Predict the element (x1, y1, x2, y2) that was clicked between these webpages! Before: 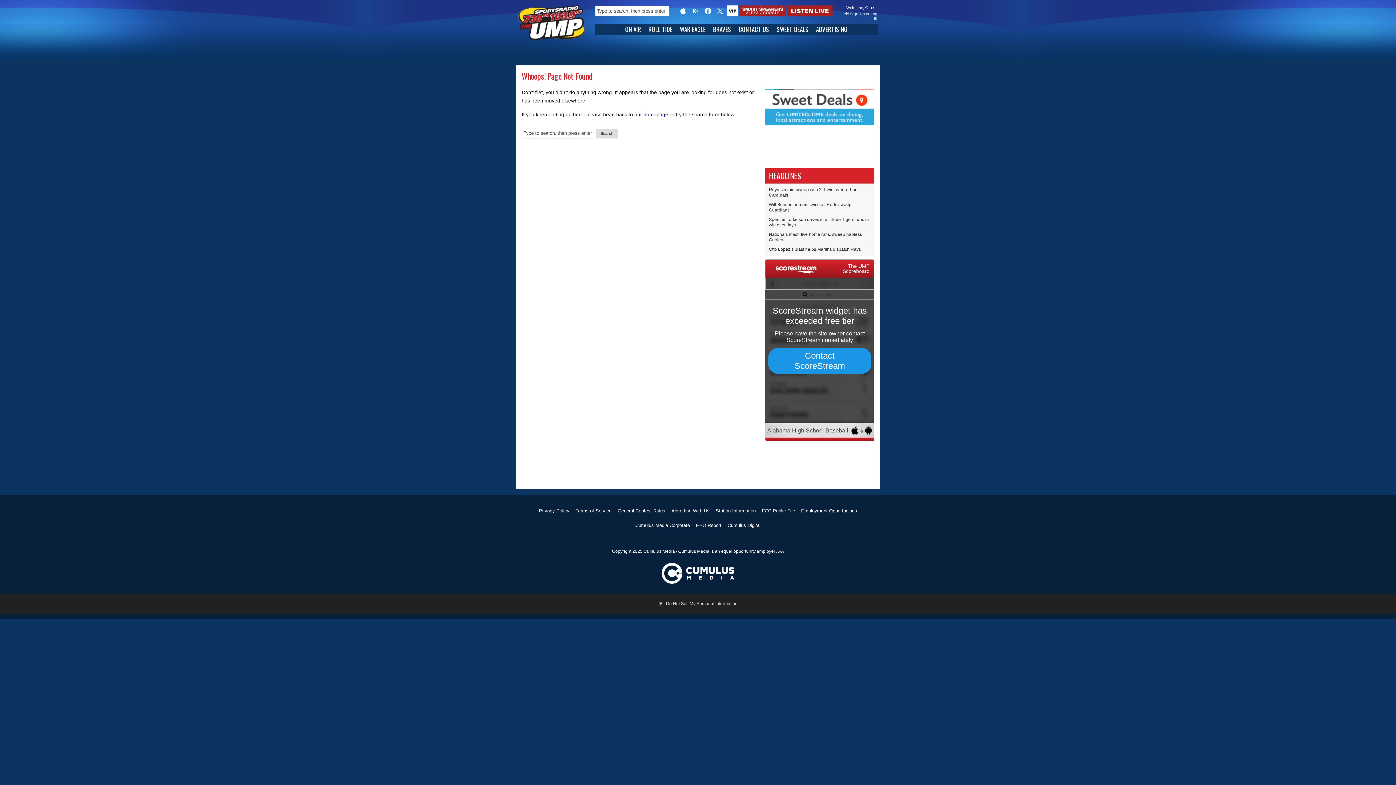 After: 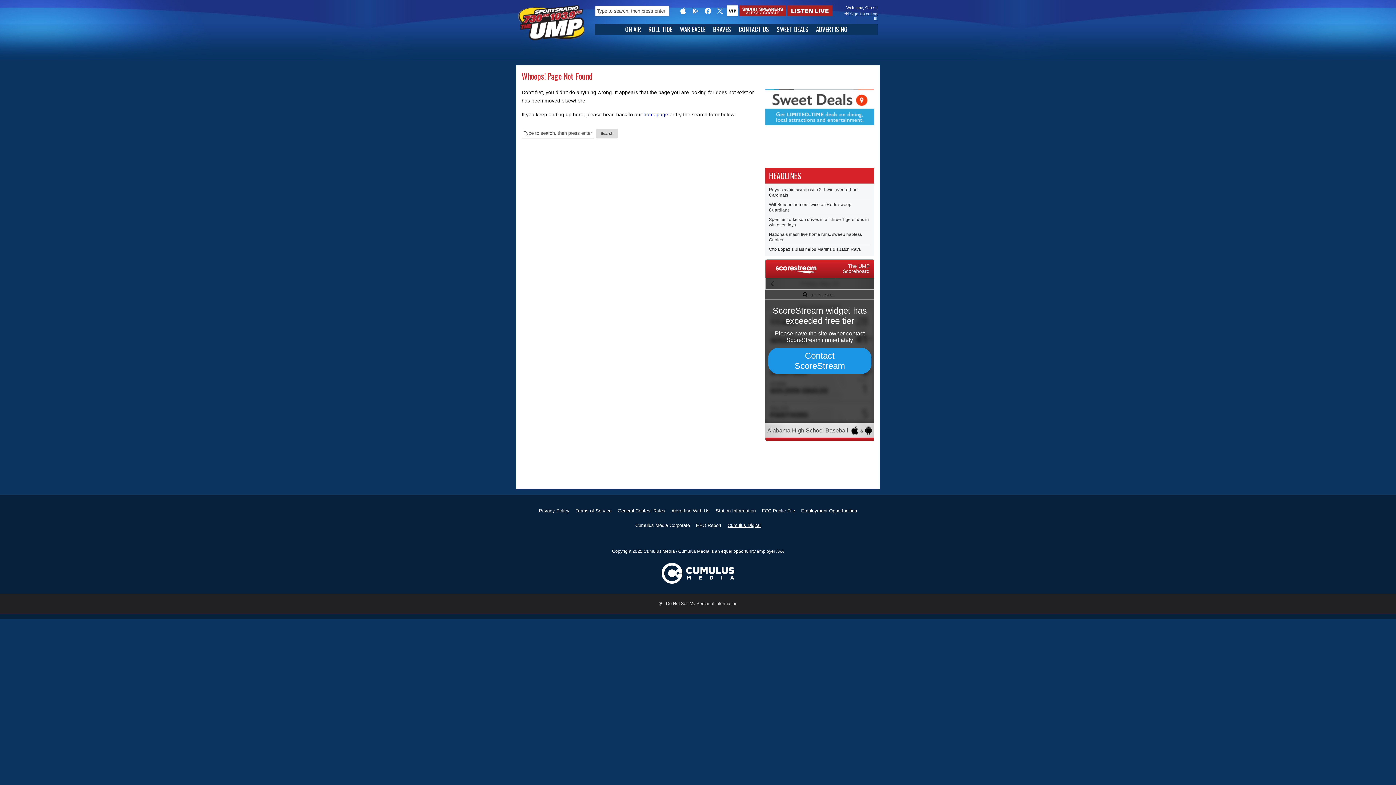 Action: label: Cumulus Digital bbox: (727, 518, 760, 533)